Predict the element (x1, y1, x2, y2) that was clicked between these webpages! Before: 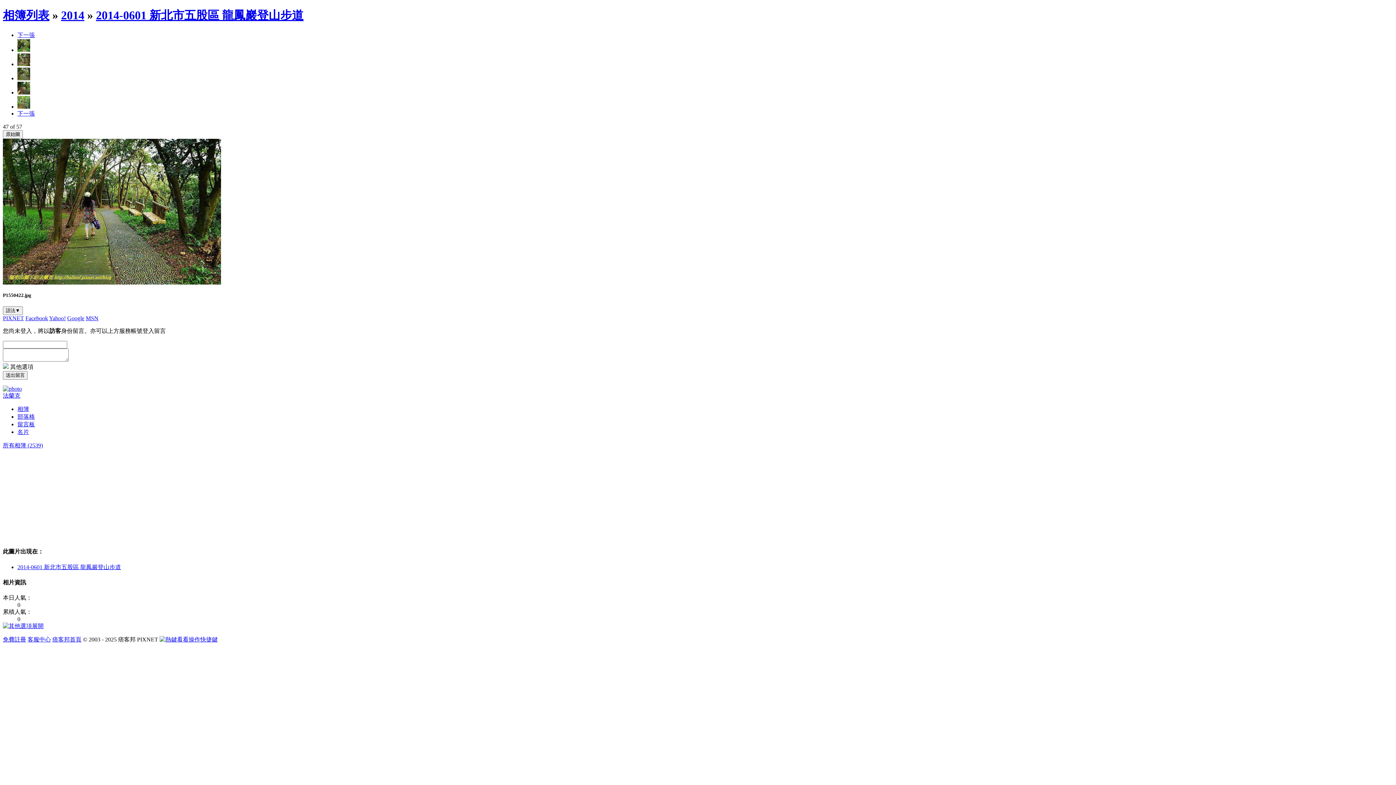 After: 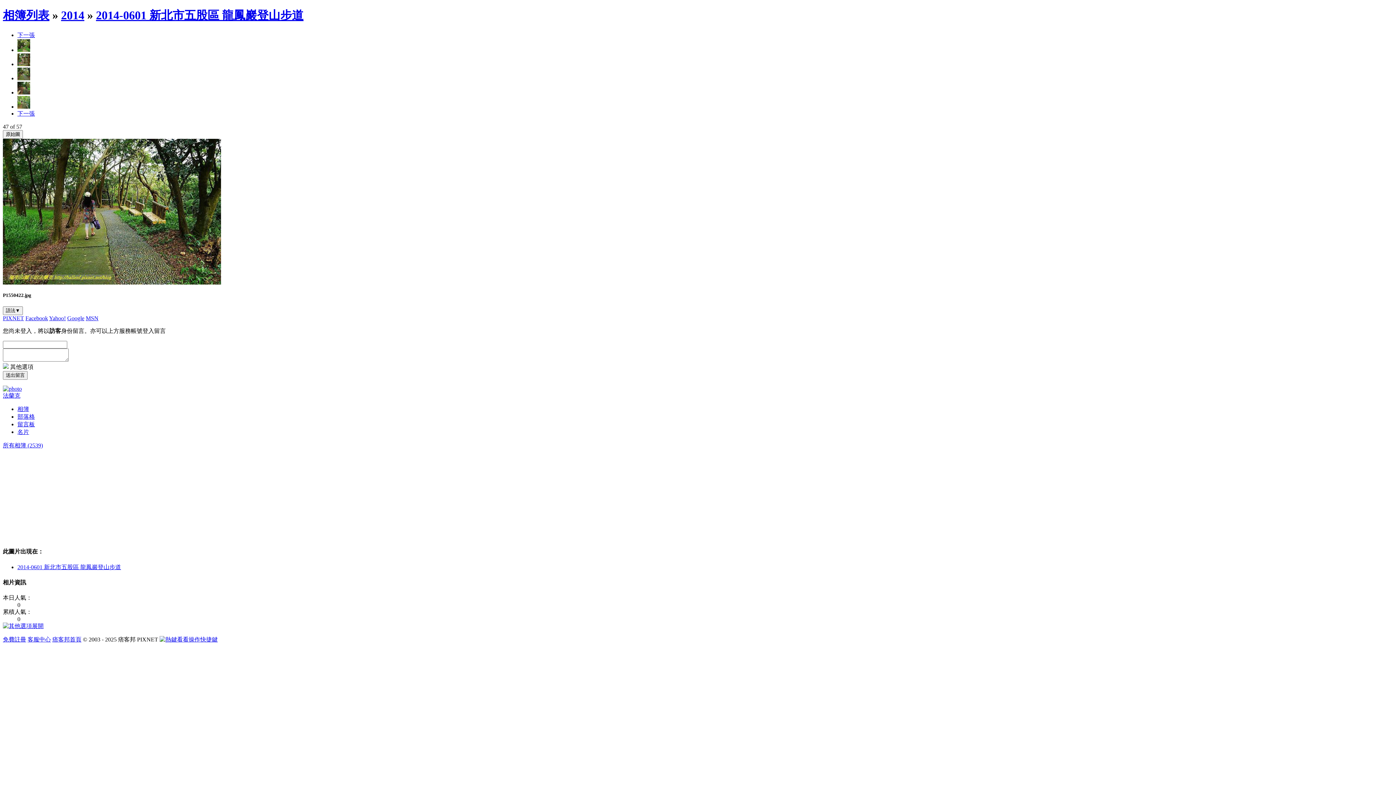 Action: label: MSN bbox: (85, 315, 98, 321)